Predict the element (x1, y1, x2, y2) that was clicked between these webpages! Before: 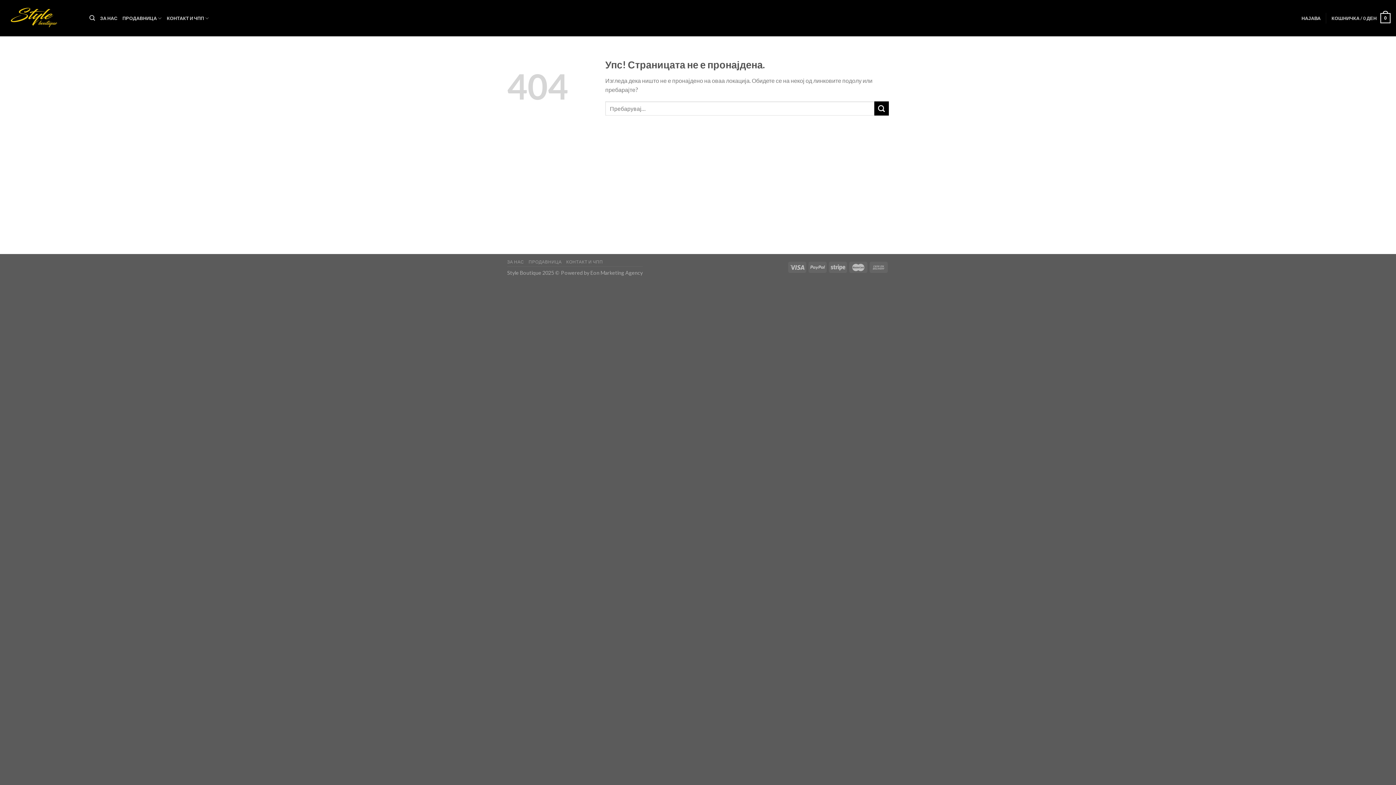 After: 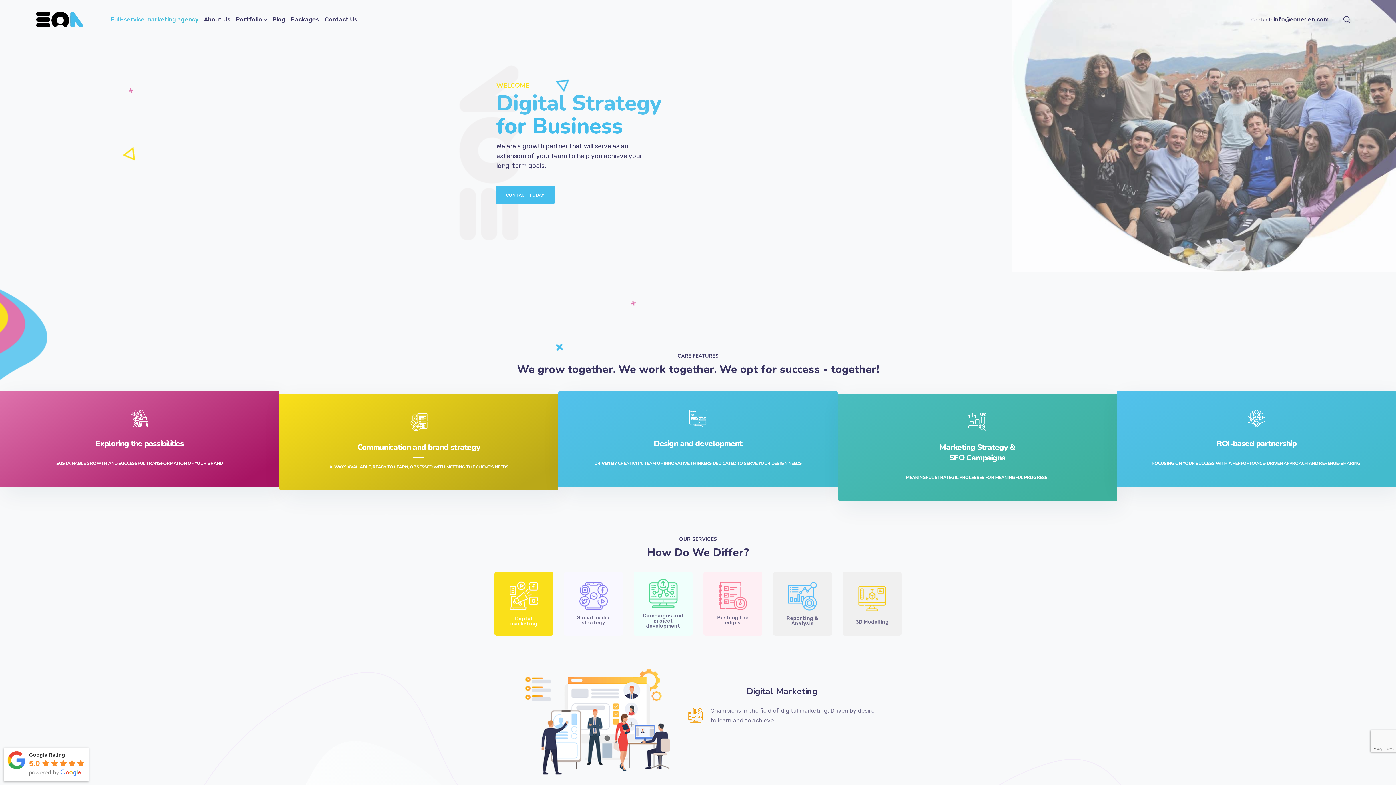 Action: bbox: (590, 269, 642, 276) label: Eon Marketing Agency